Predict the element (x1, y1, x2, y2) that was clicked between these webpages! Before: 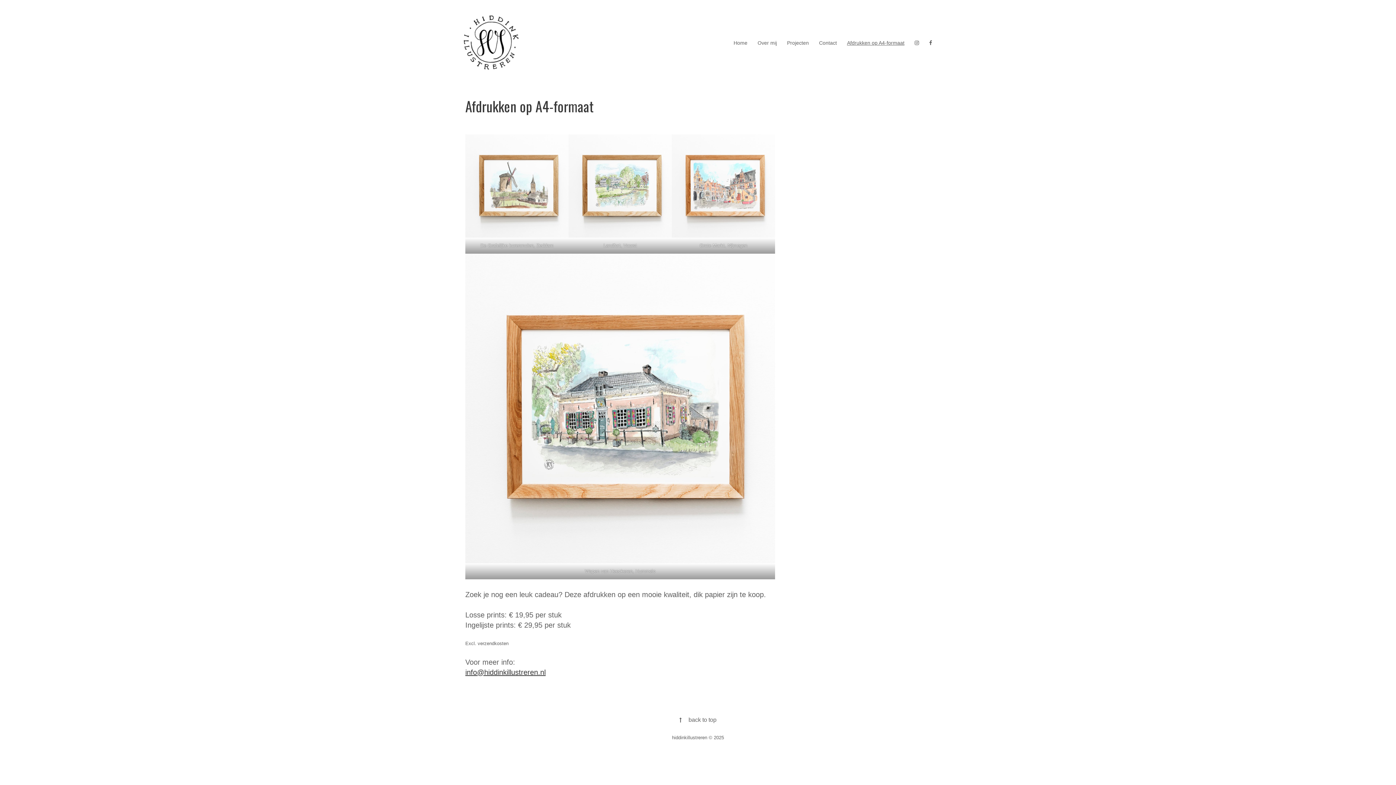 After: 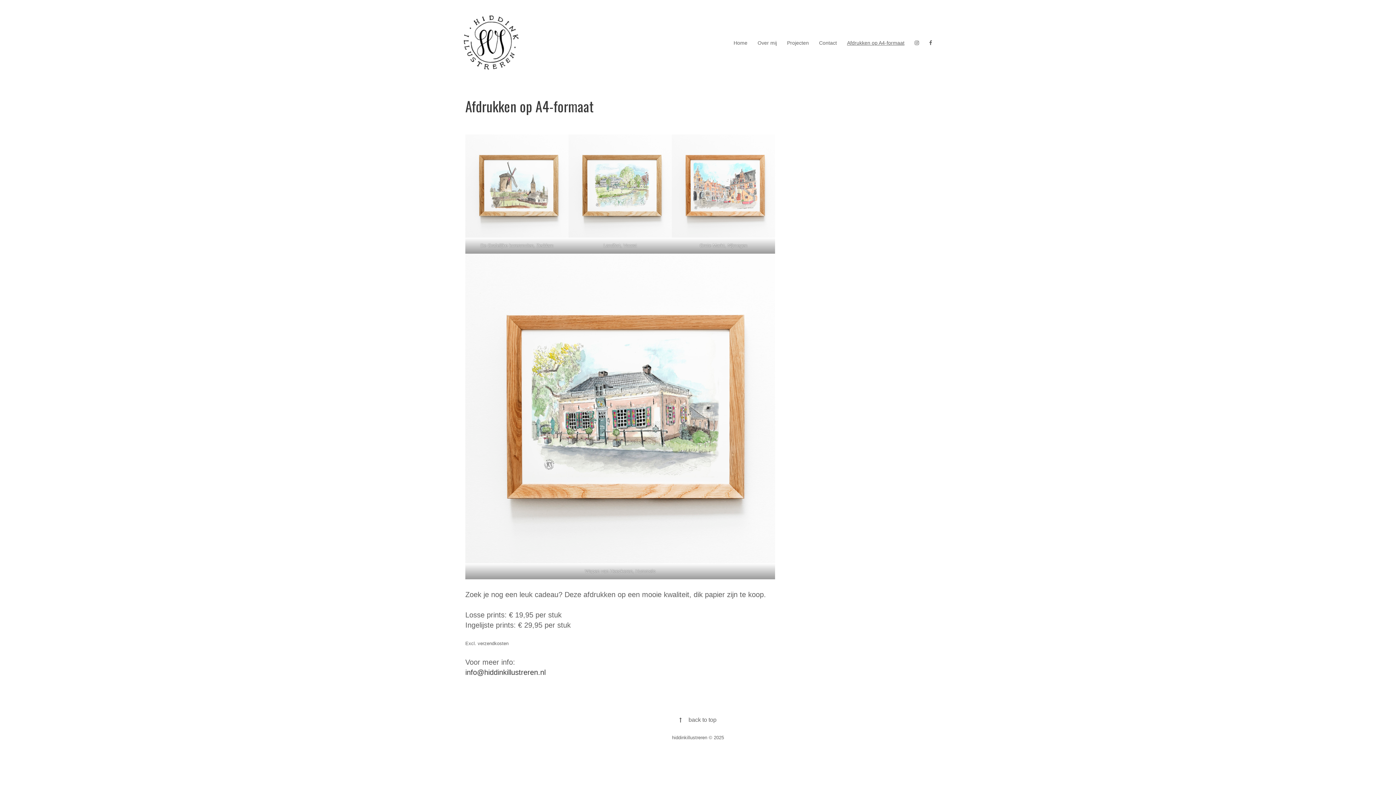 Action: bbox: (465, 668, 545, 676) label: info@hiddinkillustreren.nl